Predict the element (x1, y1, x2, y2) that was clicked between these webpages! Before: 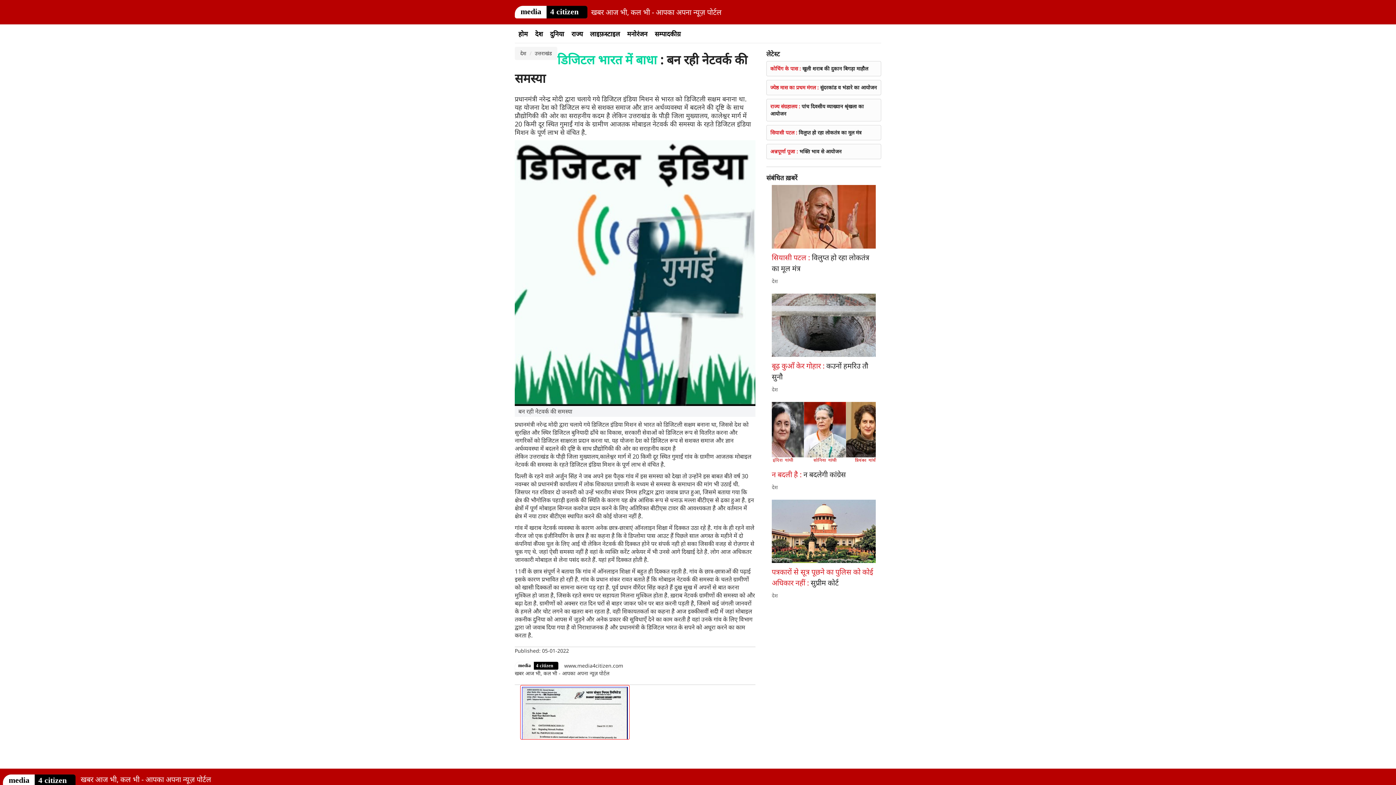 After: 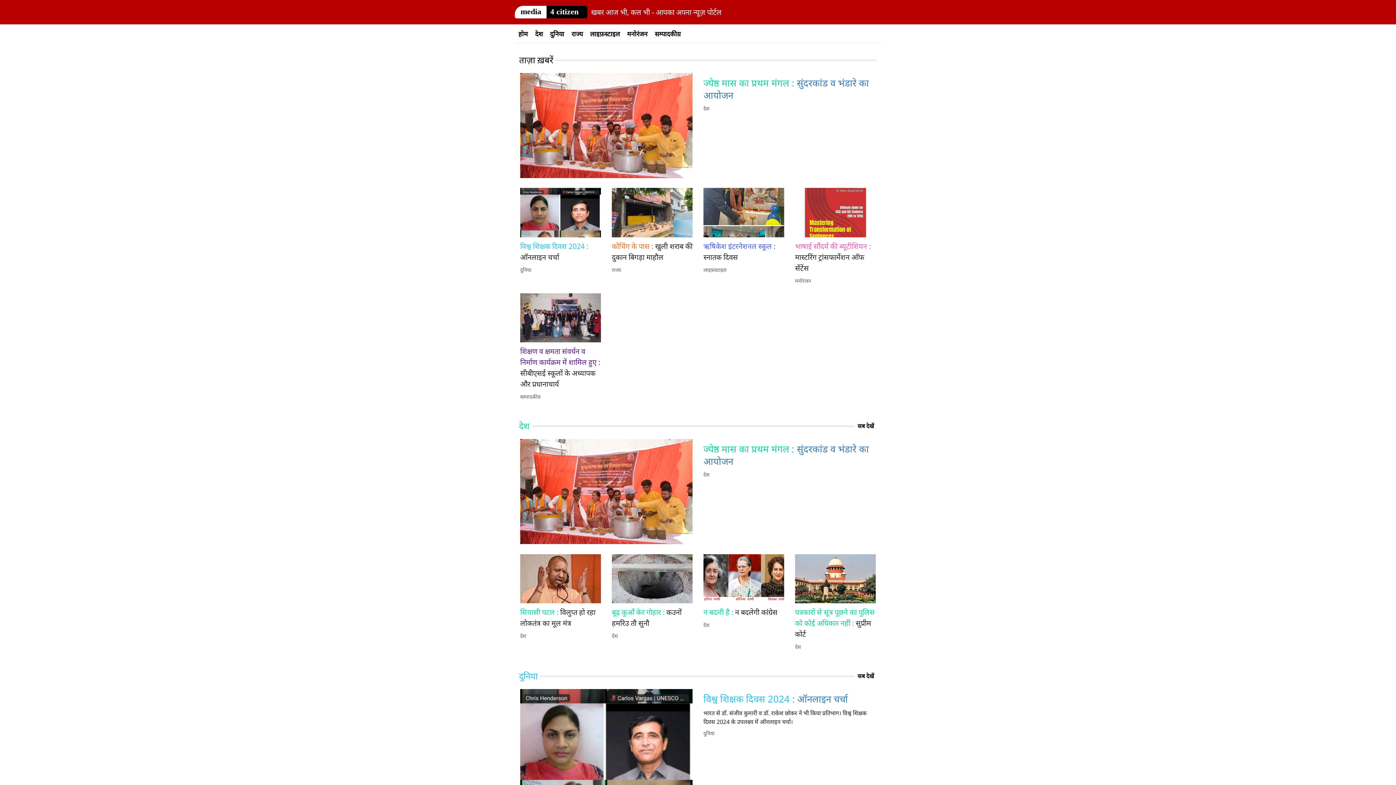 Action: label:  खबर आज भी, कल भी - आपका अपना न्यूज़ पोर्टल bbox: (2, 774, 211, 787)